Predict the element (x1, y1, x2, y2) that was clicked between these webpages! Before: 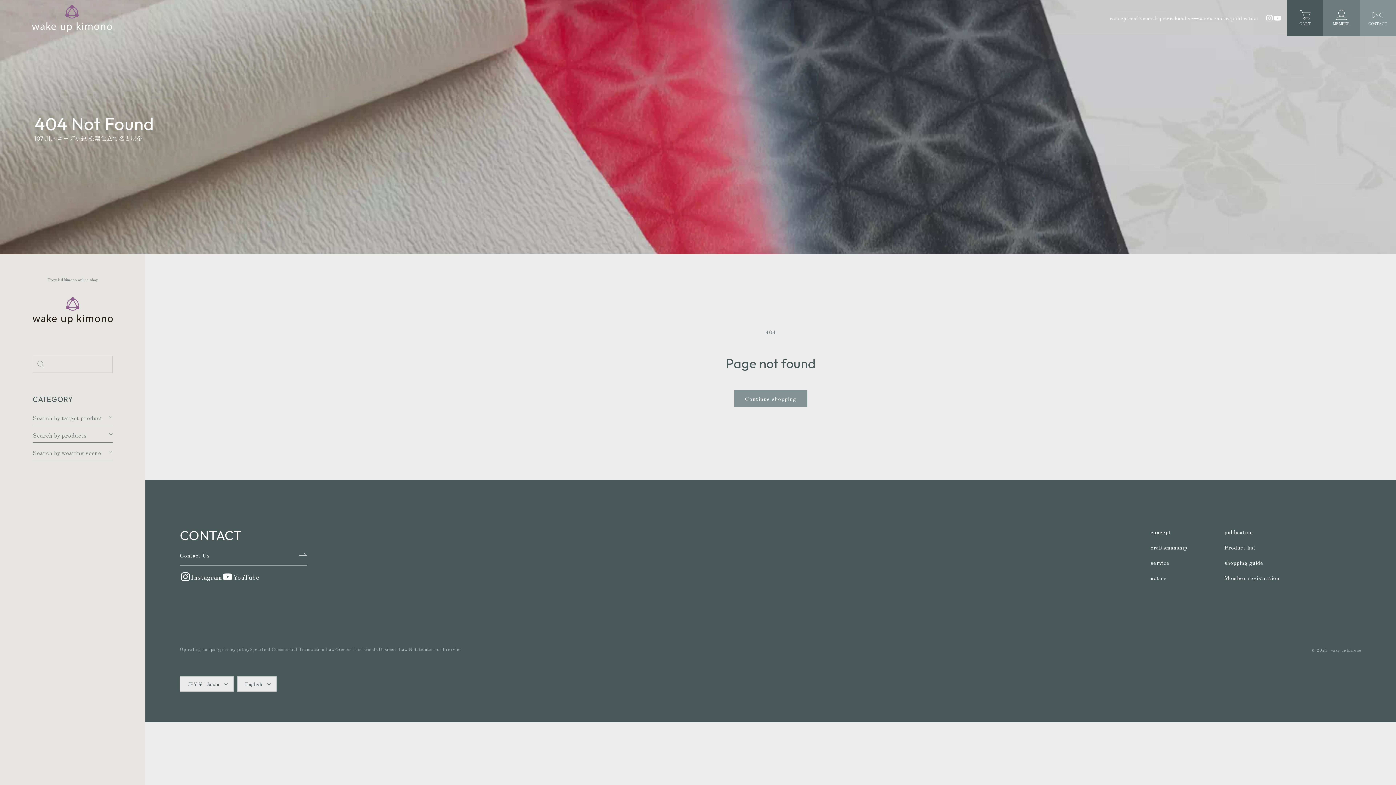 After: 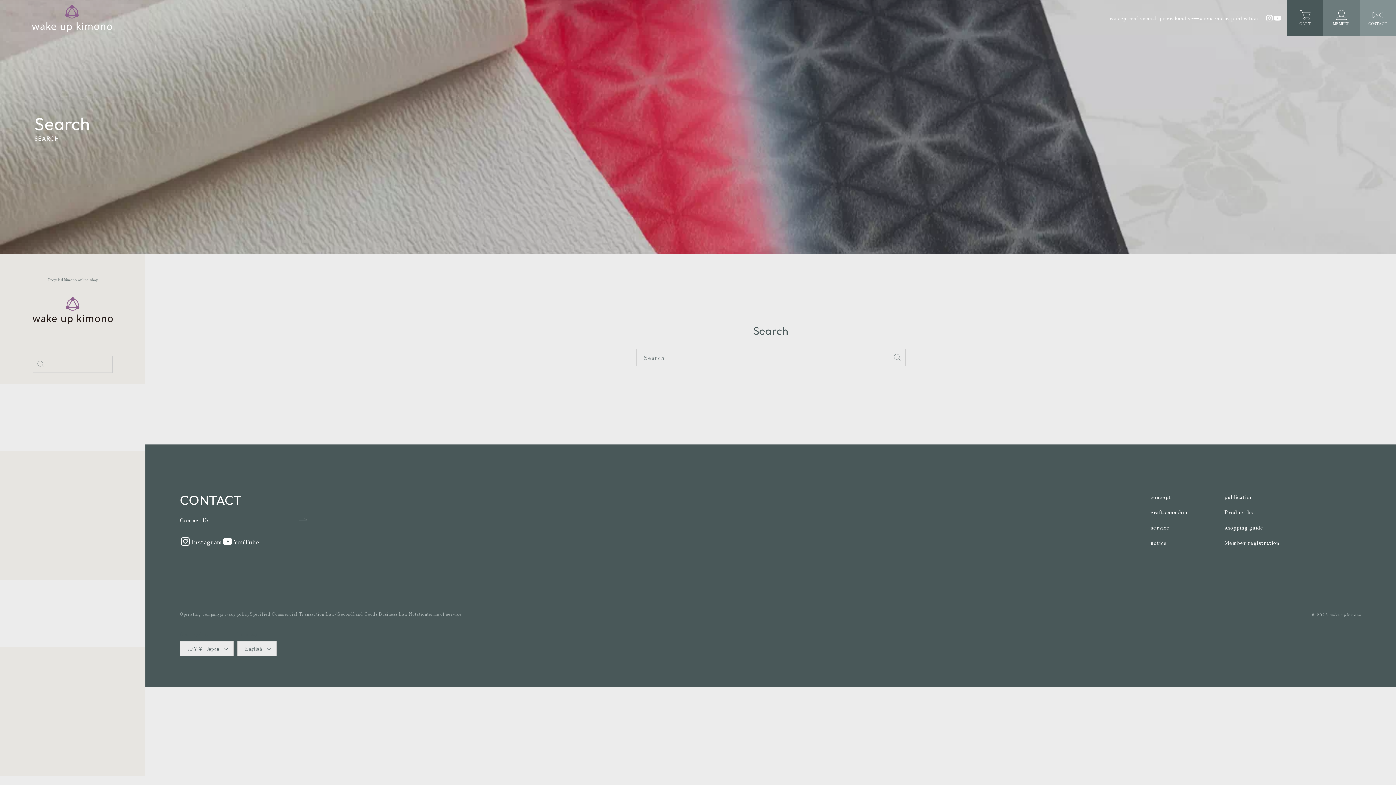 Action: bbox: (32, 356, 48, 372) label: Search